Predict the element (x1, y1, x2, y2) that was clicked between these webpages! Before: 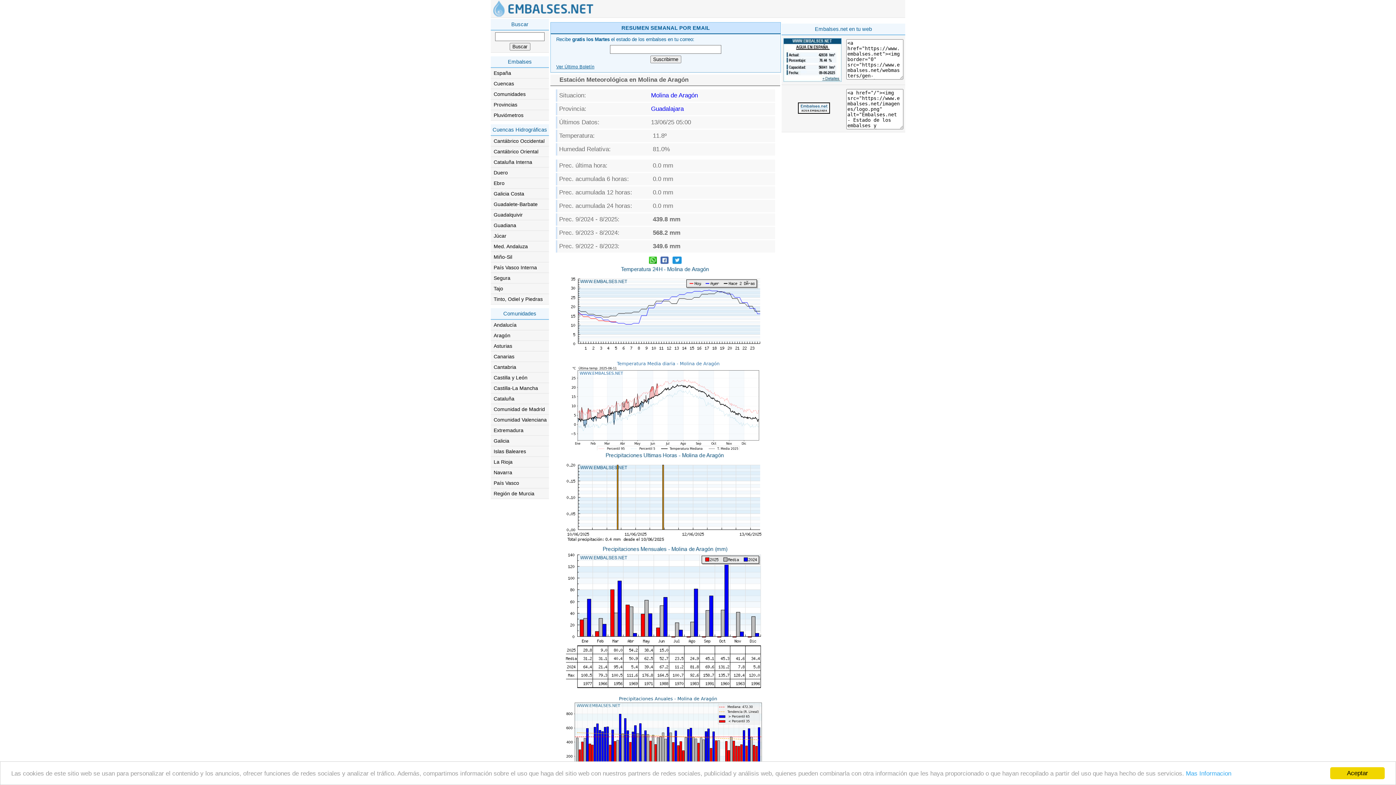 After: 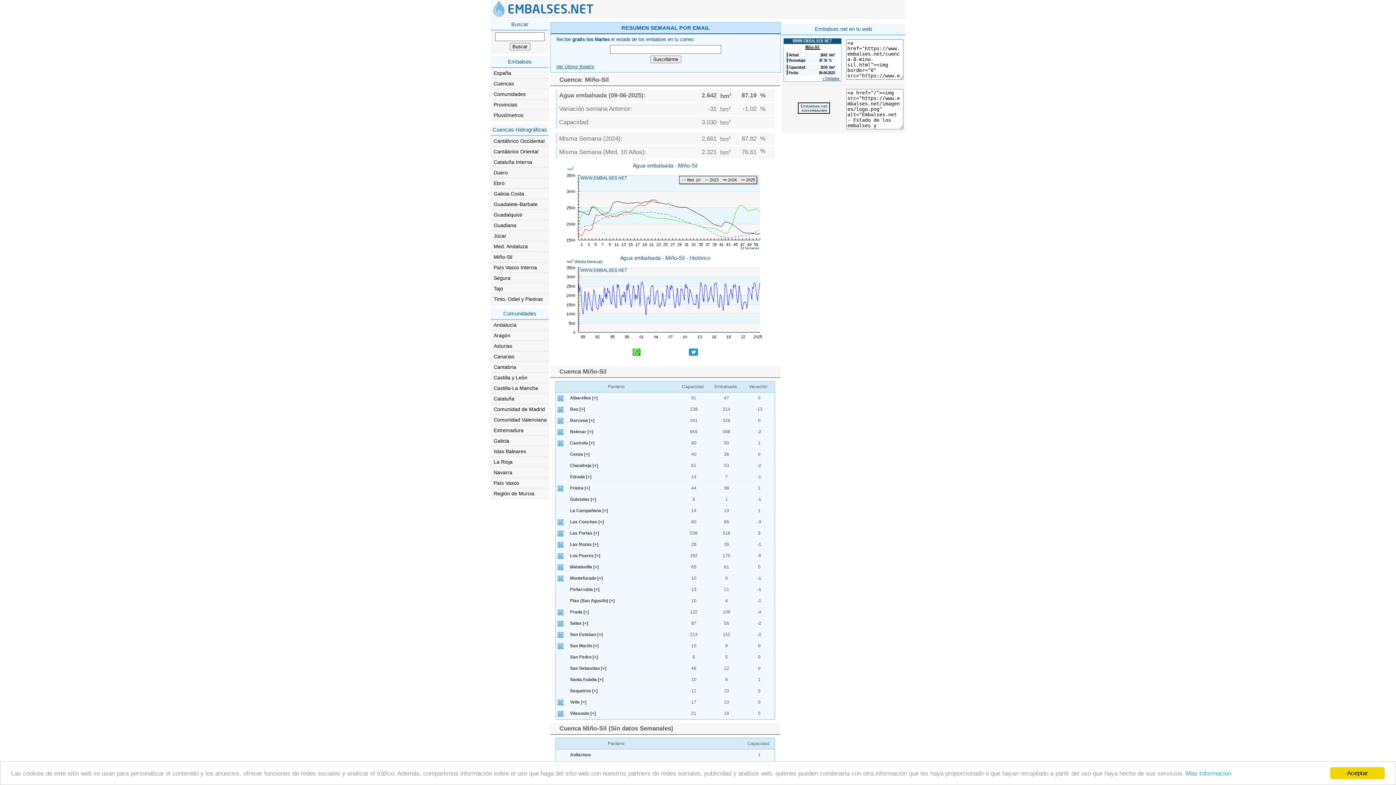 Action: bbox: (490, 252, 549, 262) label: Miño-Sil